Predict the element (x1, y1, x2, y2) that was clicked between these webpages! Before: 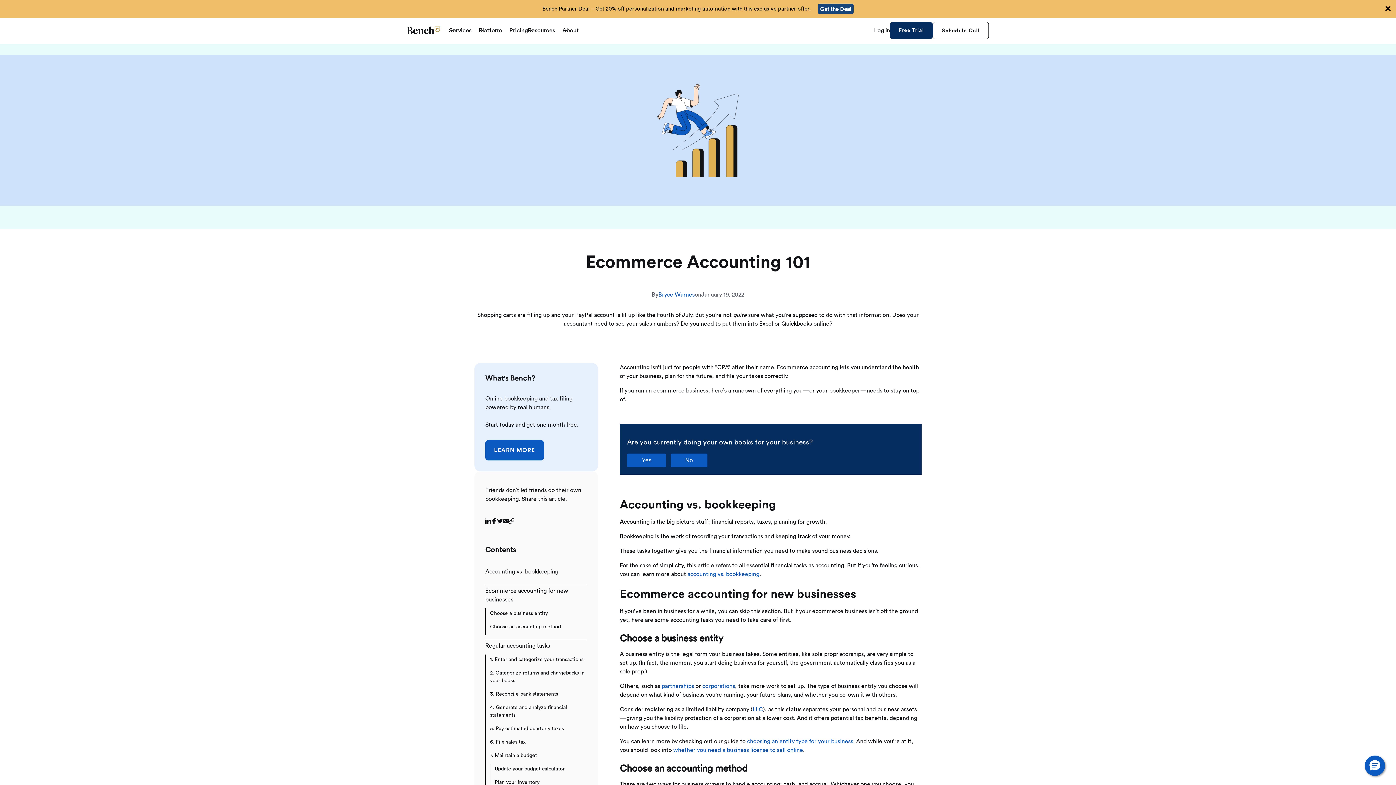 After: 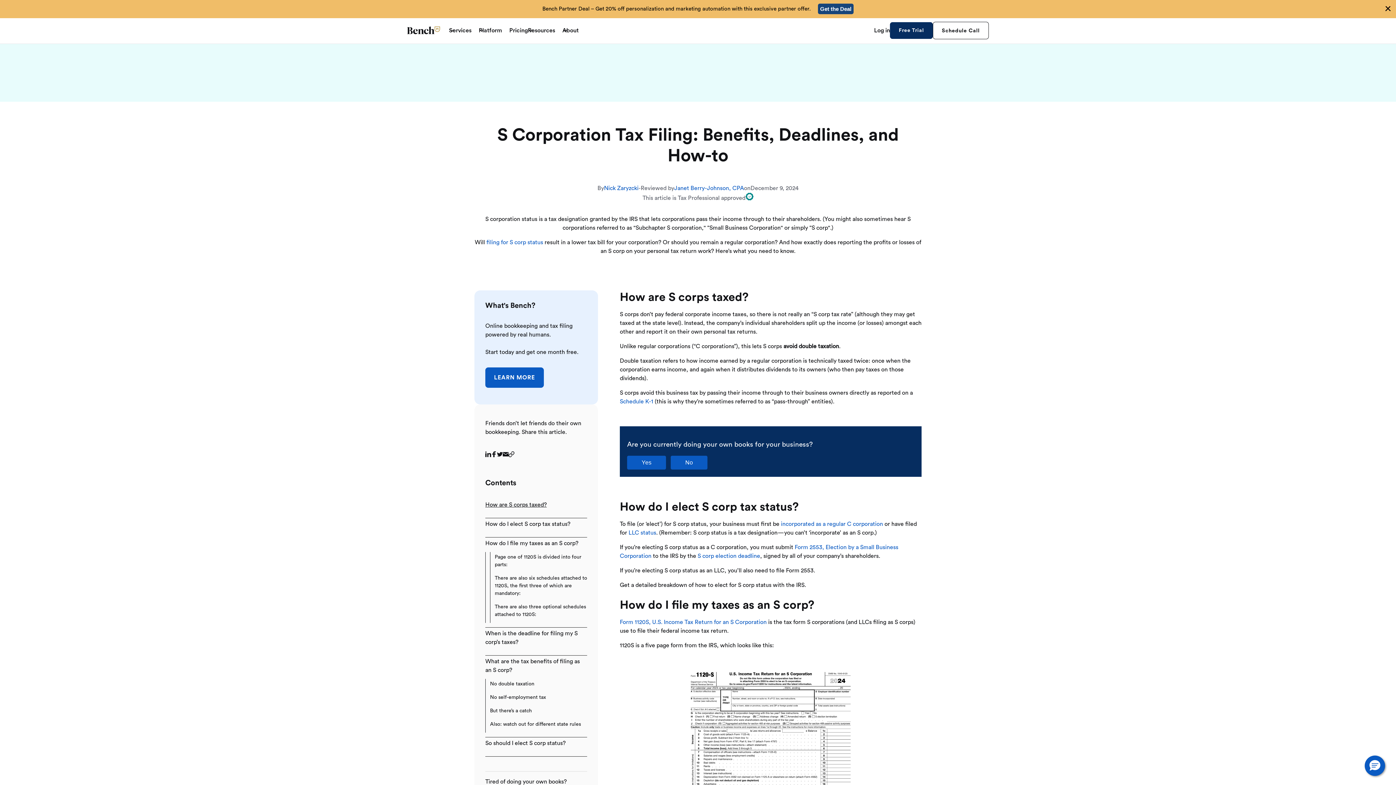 Action: label: corporations bbox: (702, 683, 735, 689)